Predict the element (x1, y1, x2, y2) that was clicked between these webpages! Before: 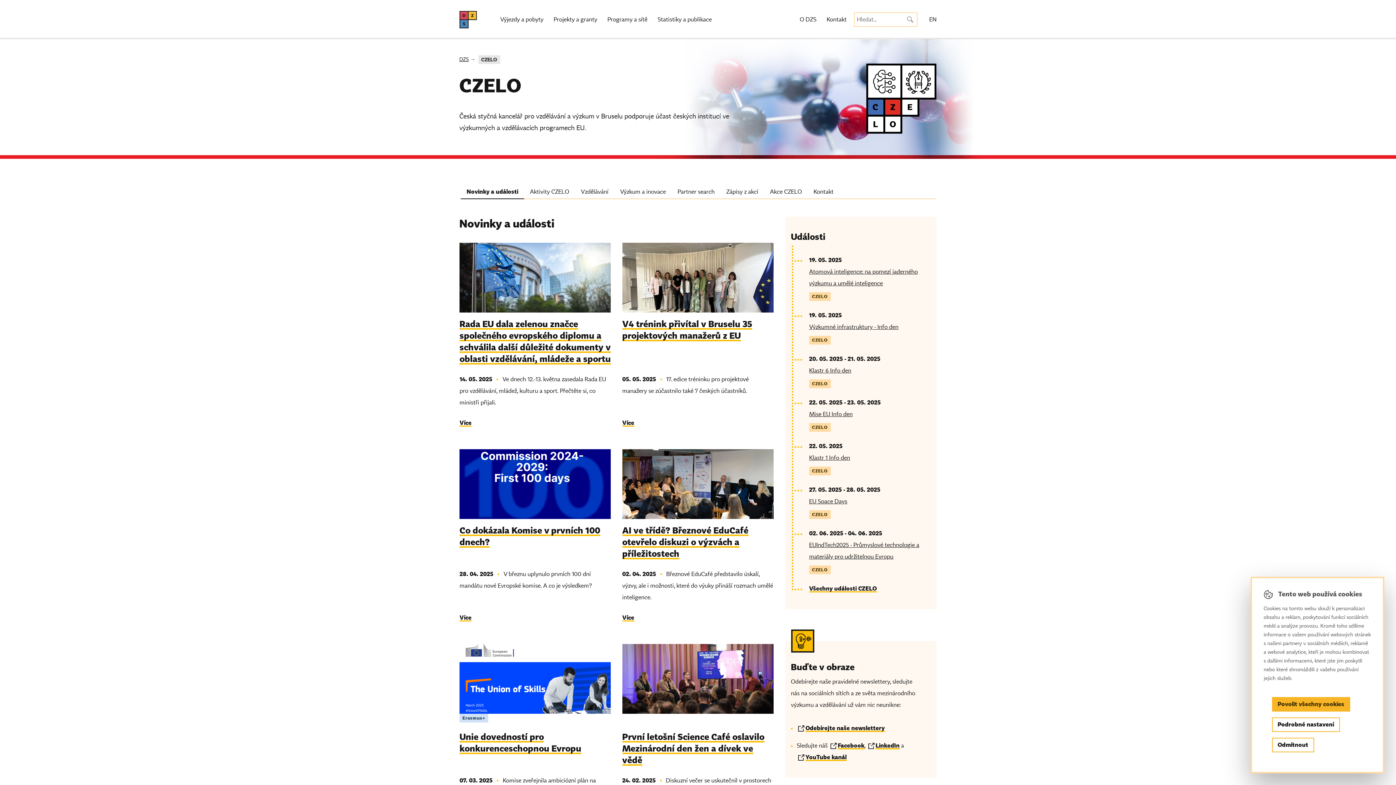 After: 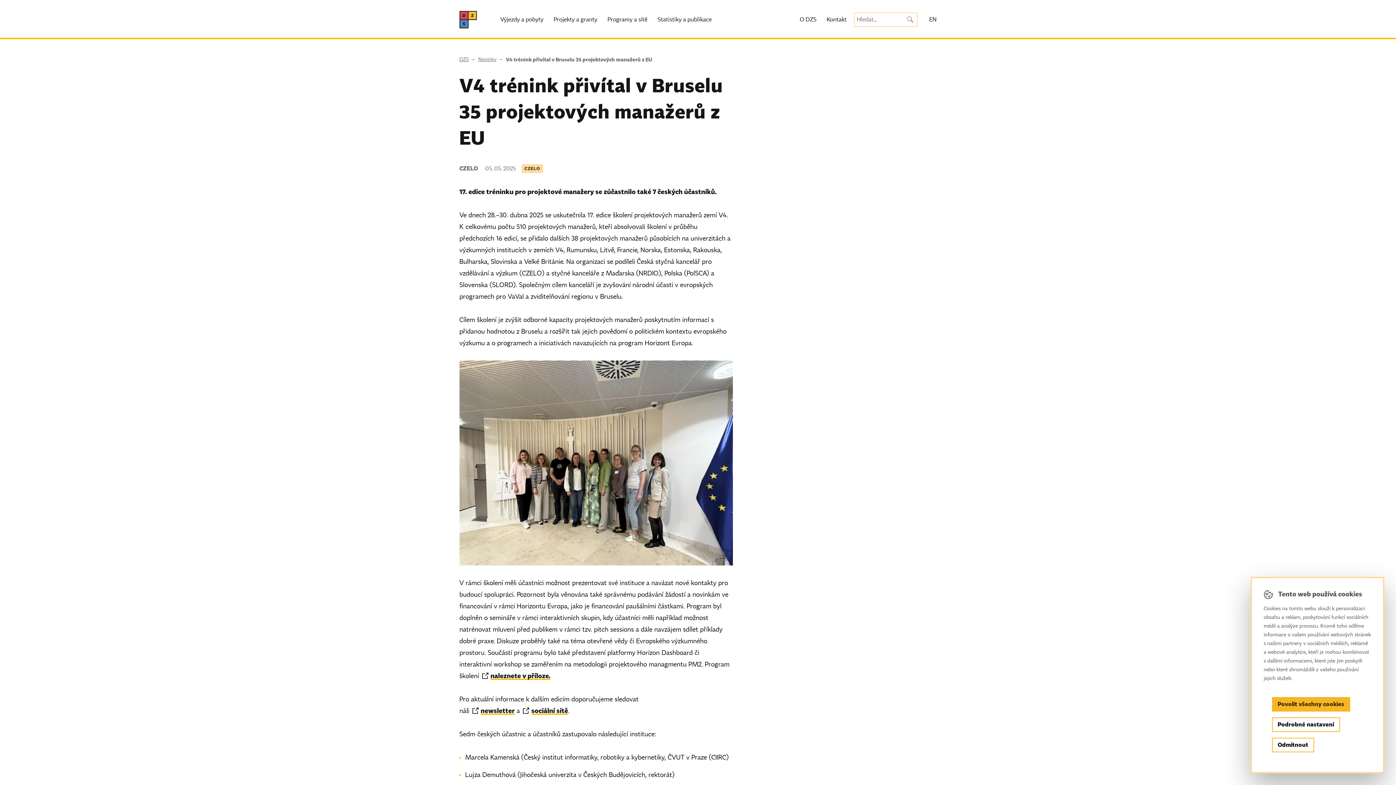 Action: bbox: (622, 242, 773, 312)